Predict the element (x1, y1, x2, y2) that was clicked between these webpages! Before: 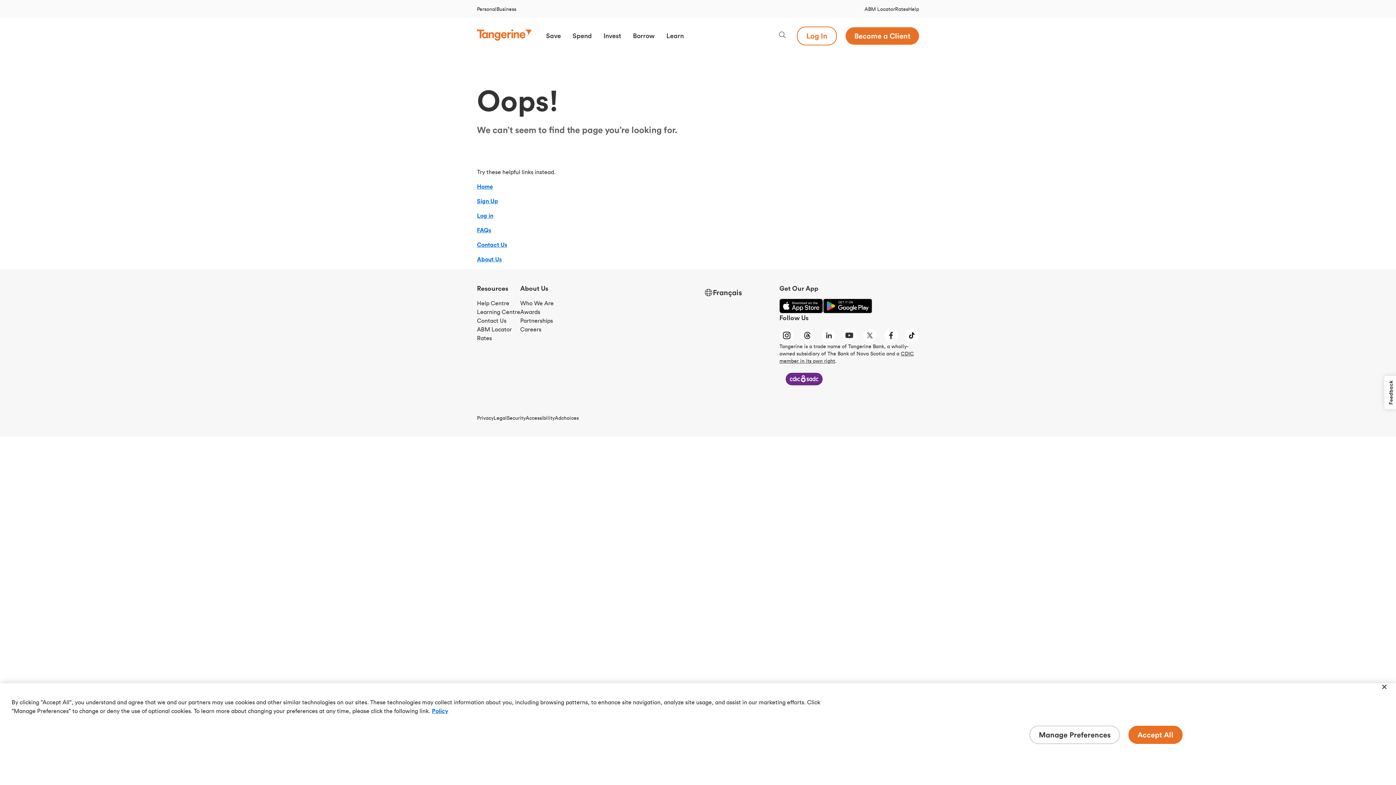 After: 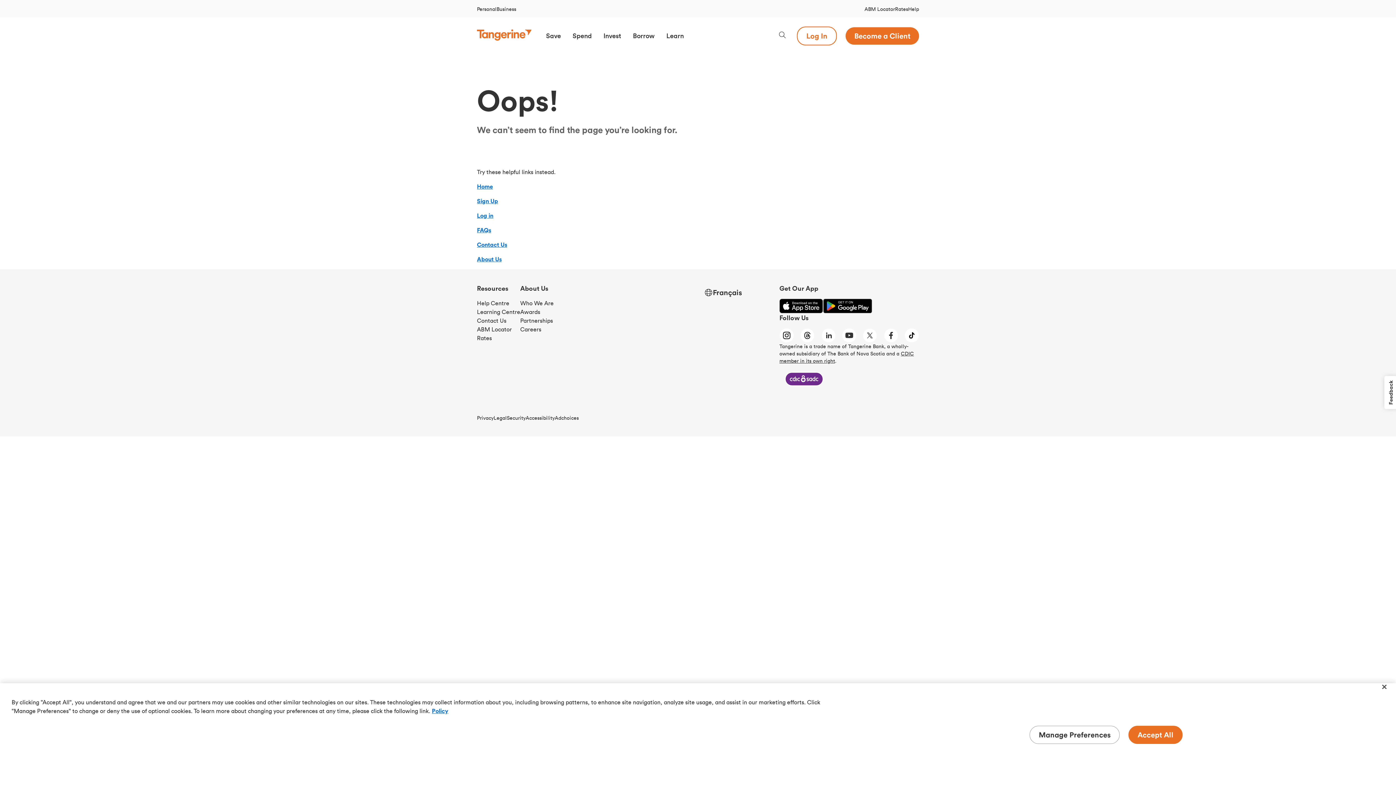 Action: bbox: (779, 370, 829, 388)